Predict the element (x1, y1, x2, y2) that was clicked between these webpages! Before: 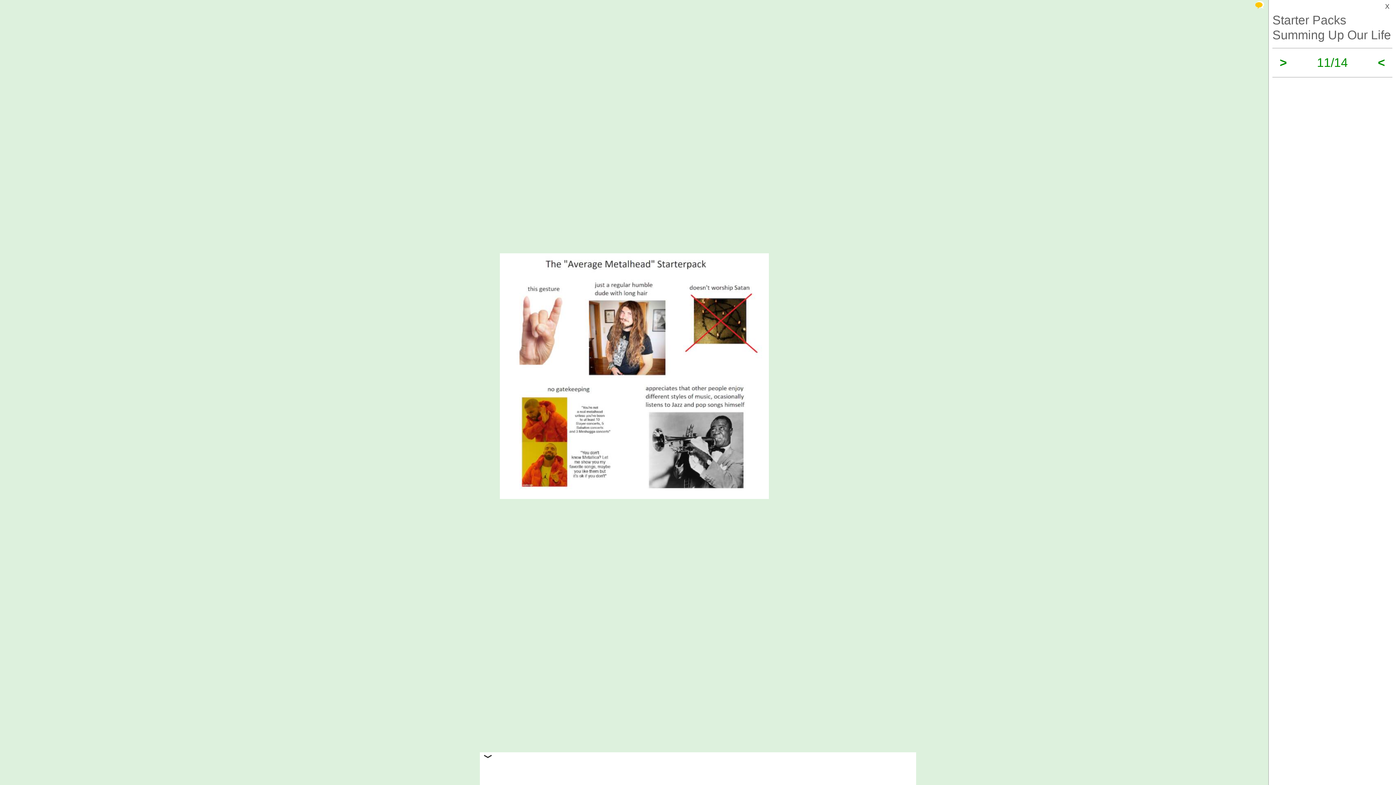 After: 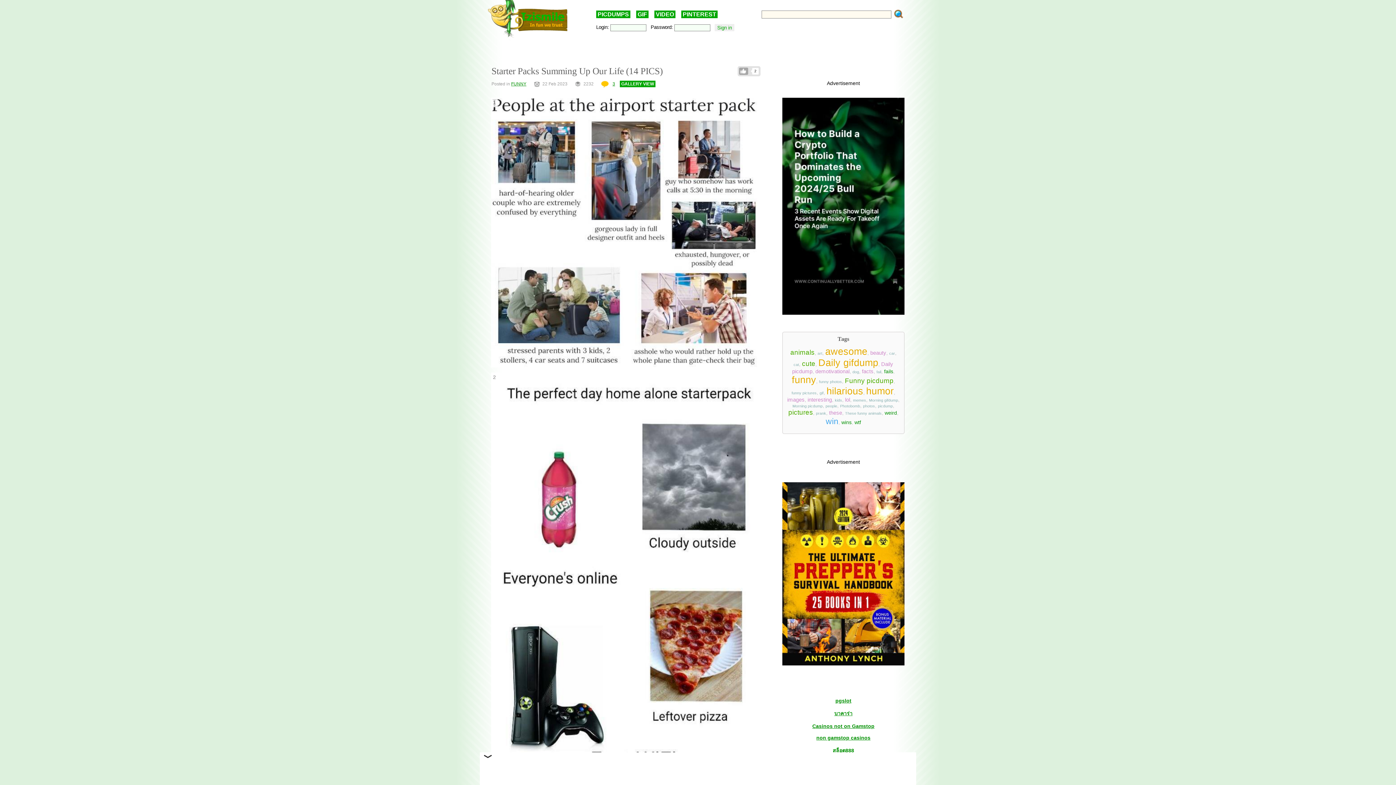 Action: label: X bbox: (1272, 1, 1392, 11)